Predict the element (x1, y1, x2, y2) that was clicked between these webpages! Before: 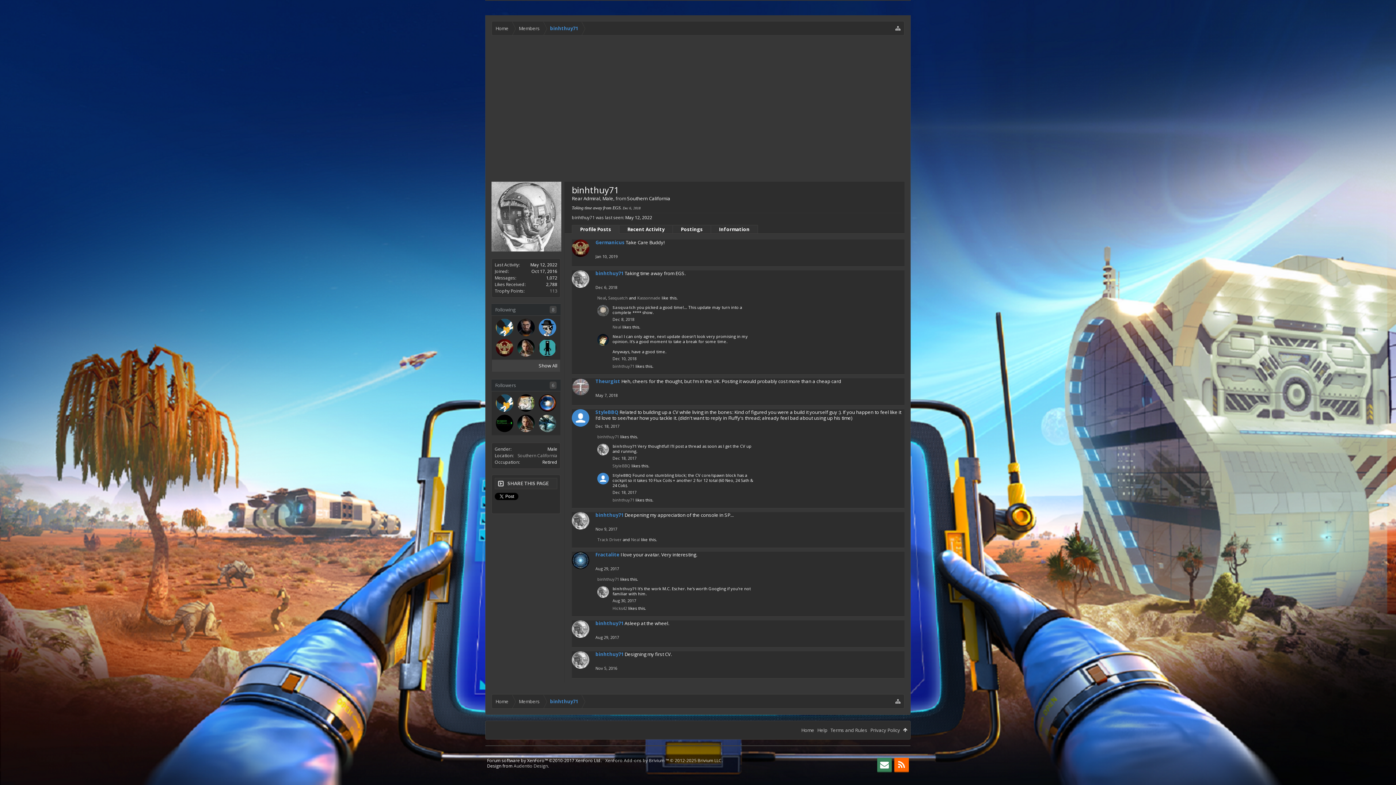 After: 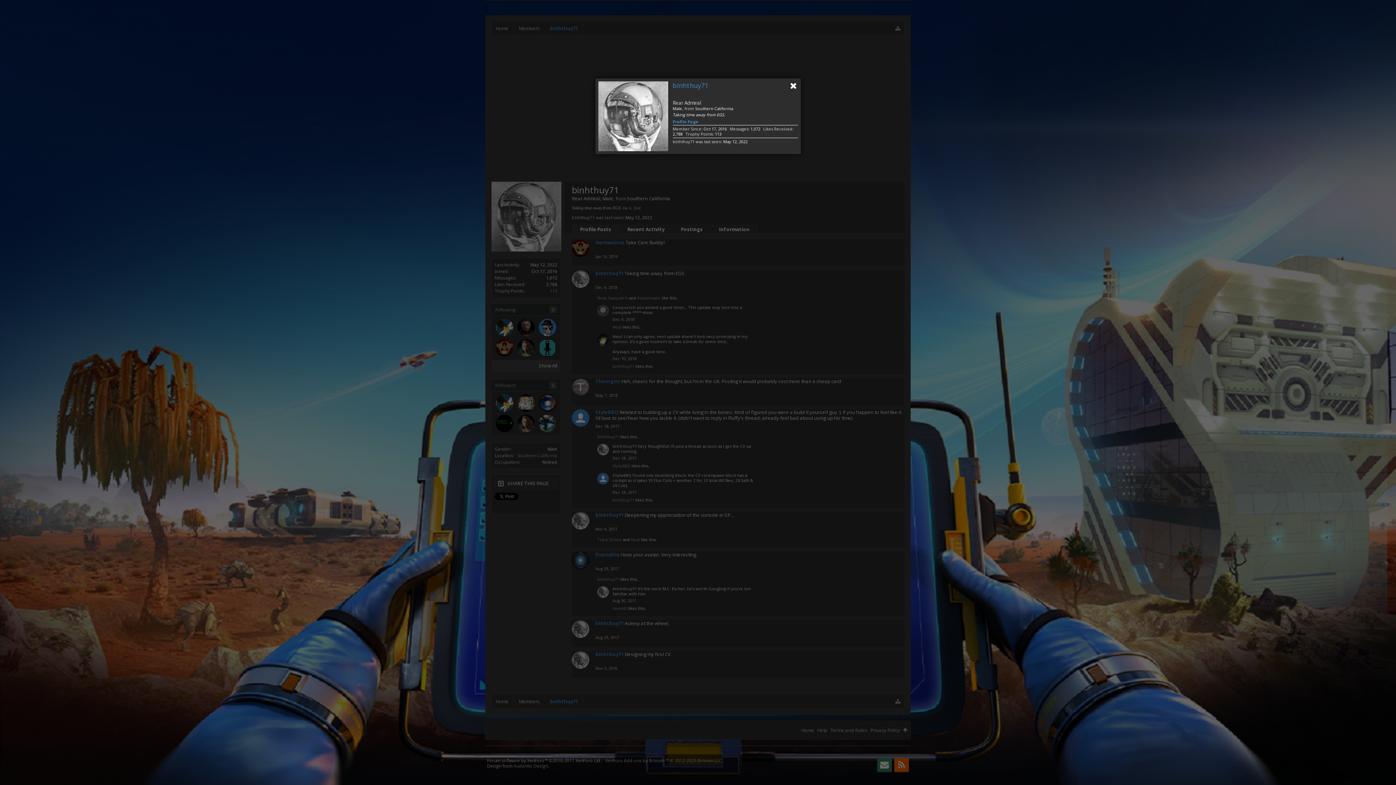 Action: bbox: (572, 651, 589, 669)